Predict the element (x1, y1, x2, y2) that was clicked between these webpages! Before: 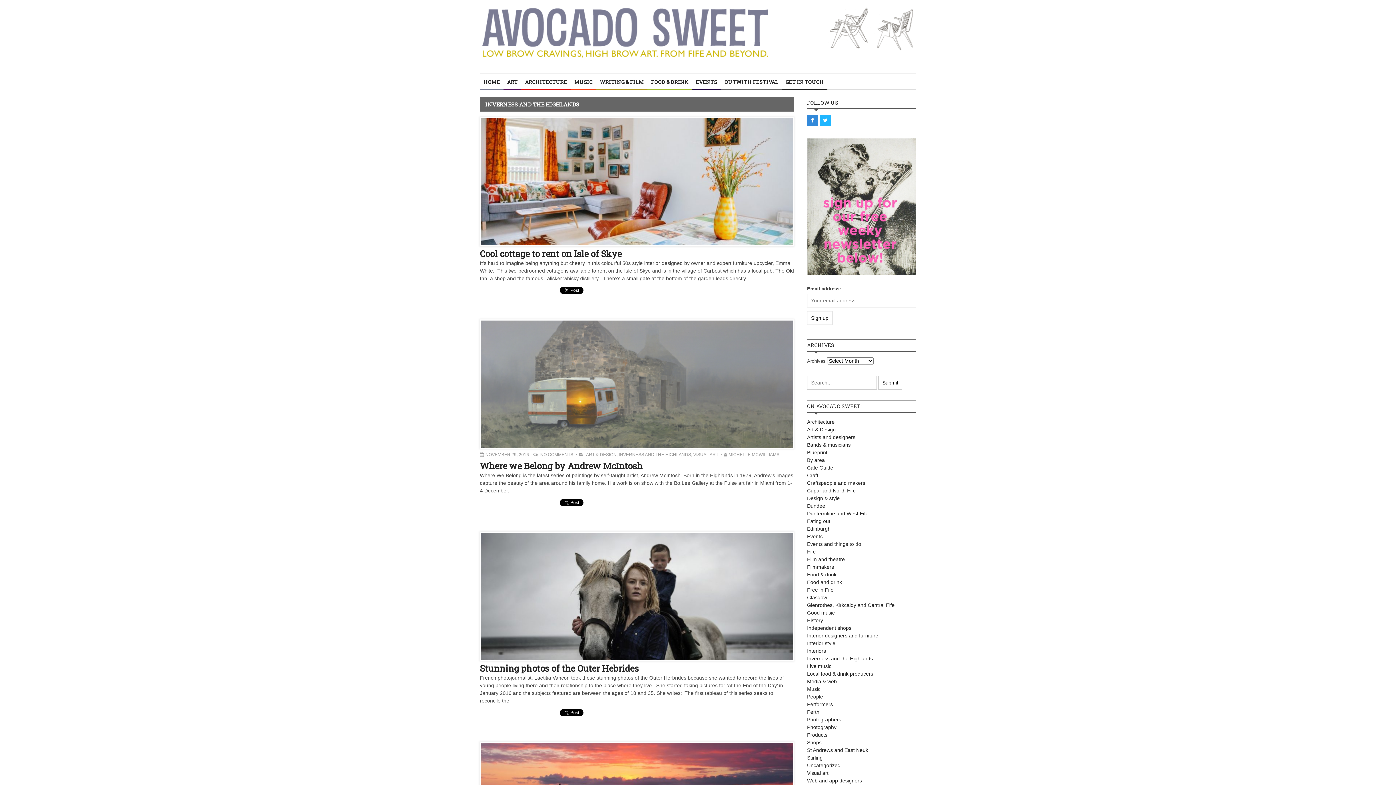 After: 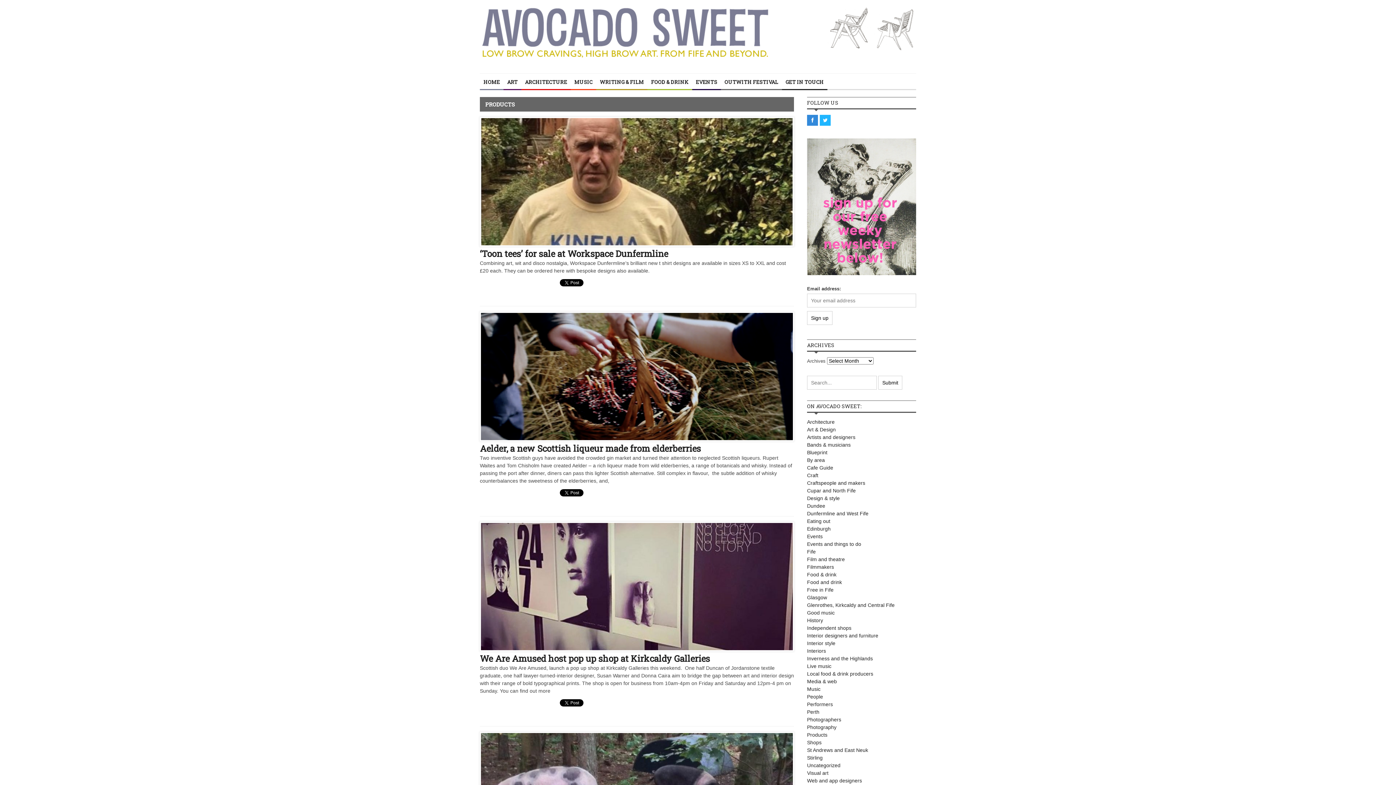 Action: label: Products bbox: (807, 732, 827, 738)